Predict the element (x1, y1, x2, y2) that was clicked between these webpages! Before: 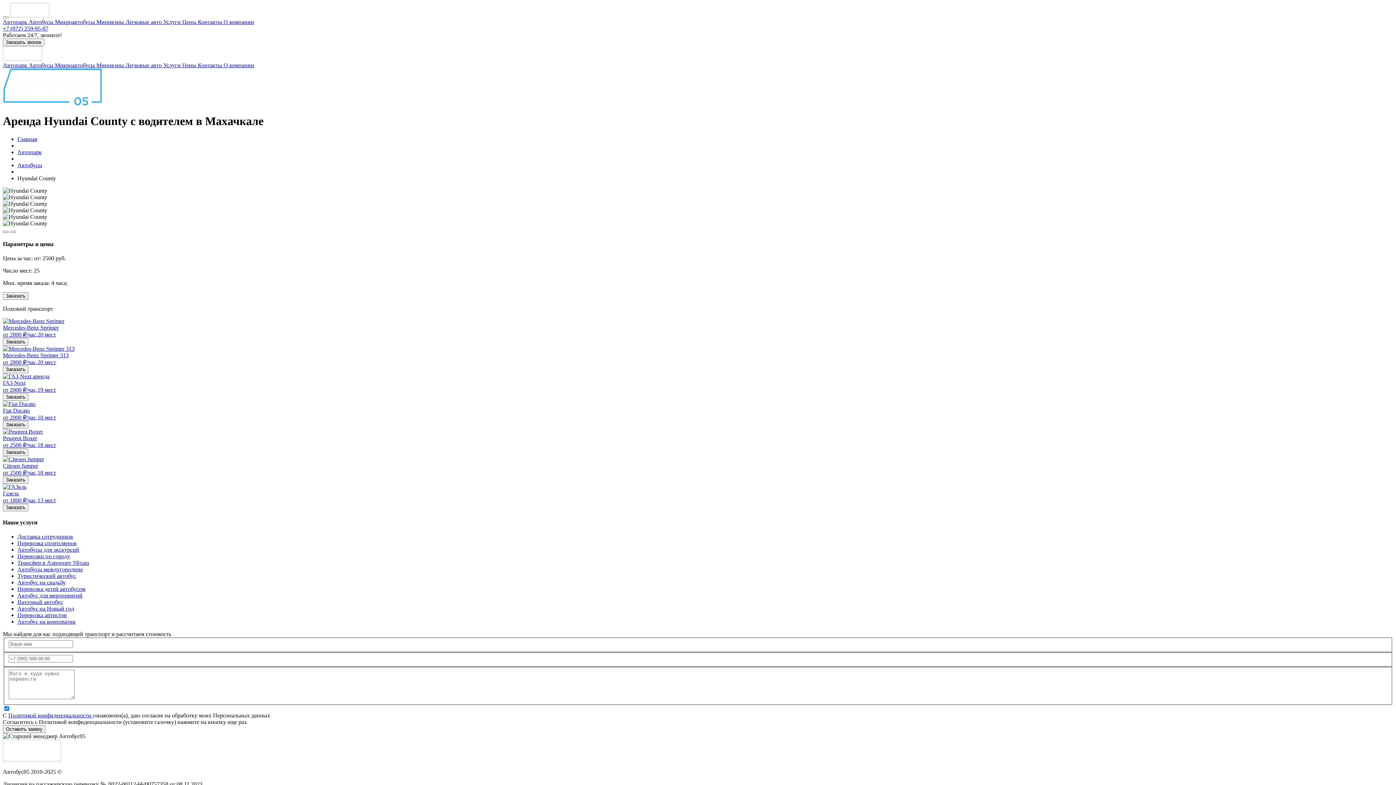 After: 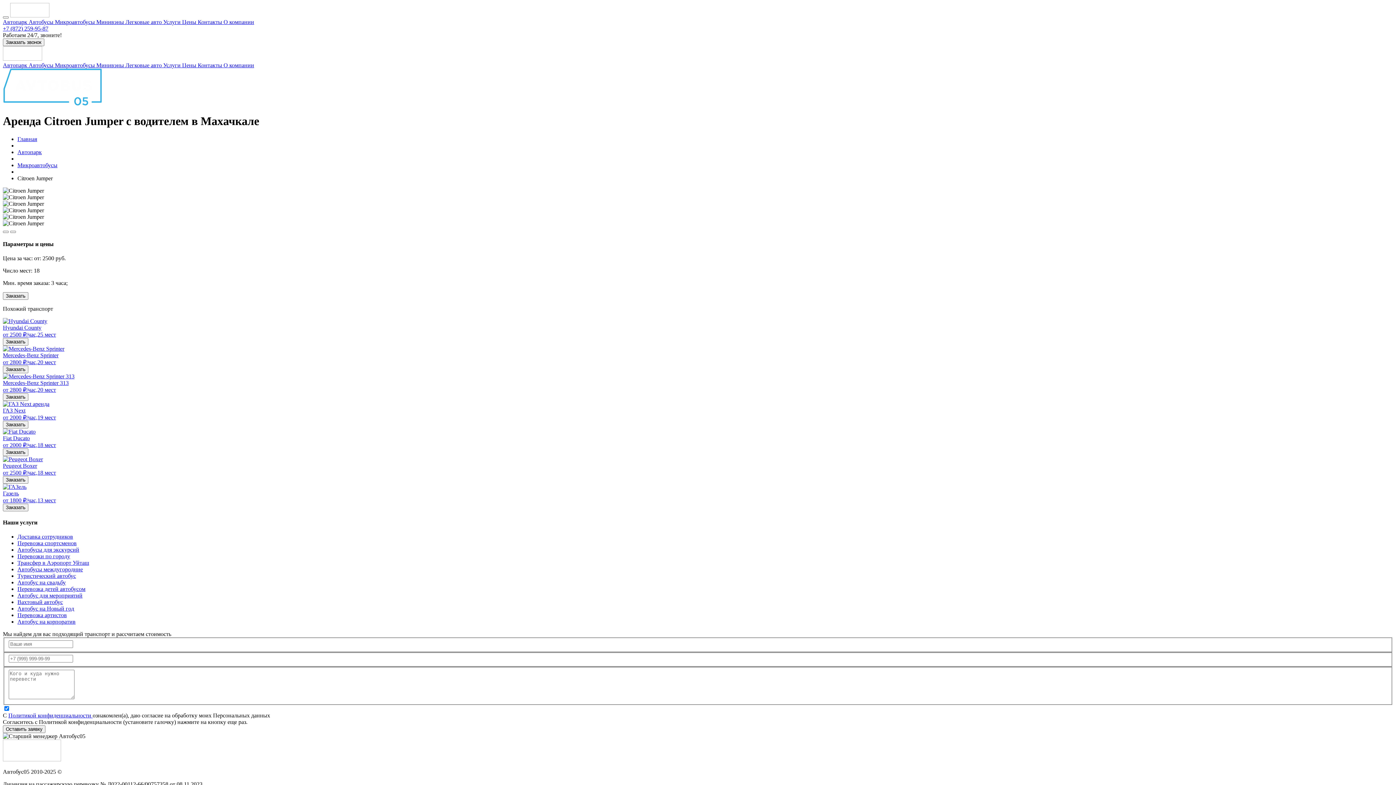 Action: bbox: (2, 476, 28, 484) label: Заказать